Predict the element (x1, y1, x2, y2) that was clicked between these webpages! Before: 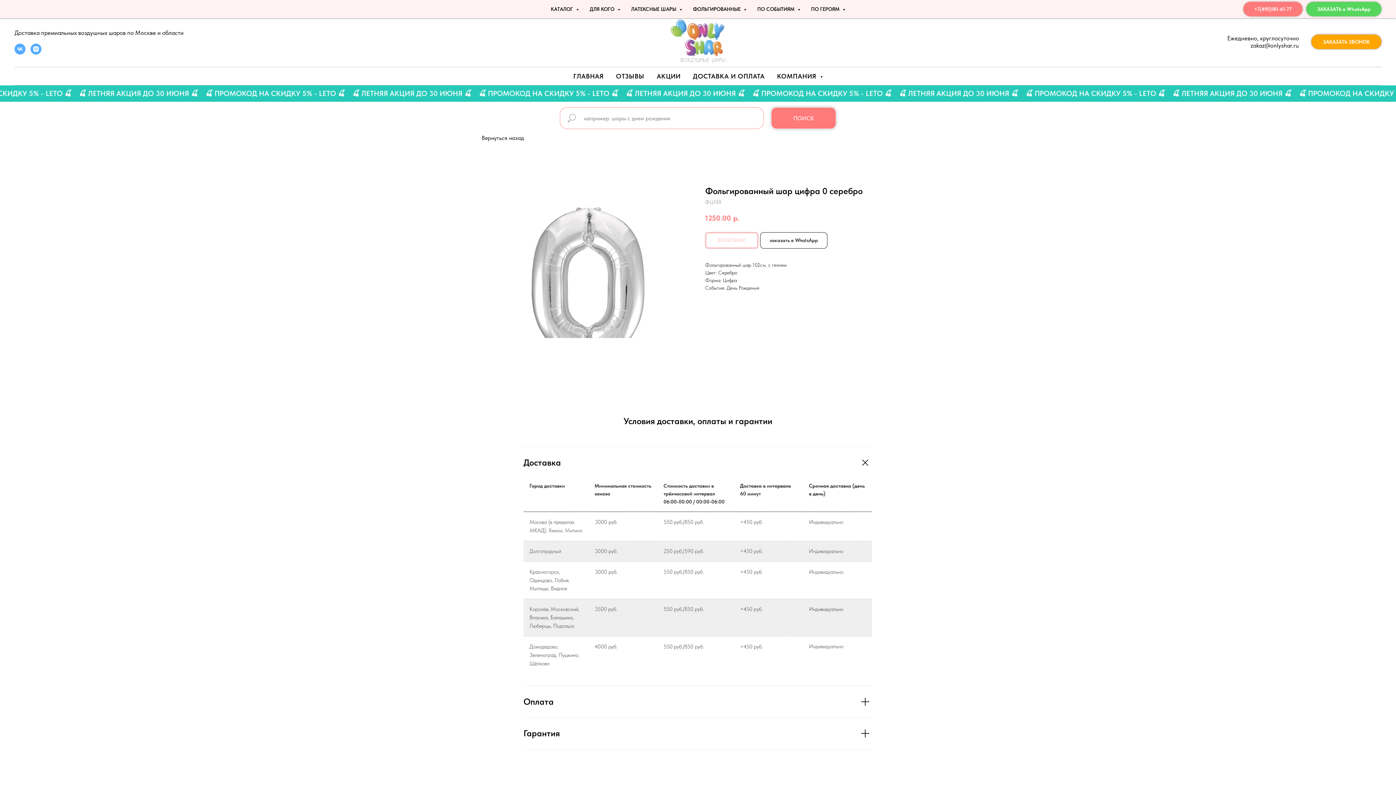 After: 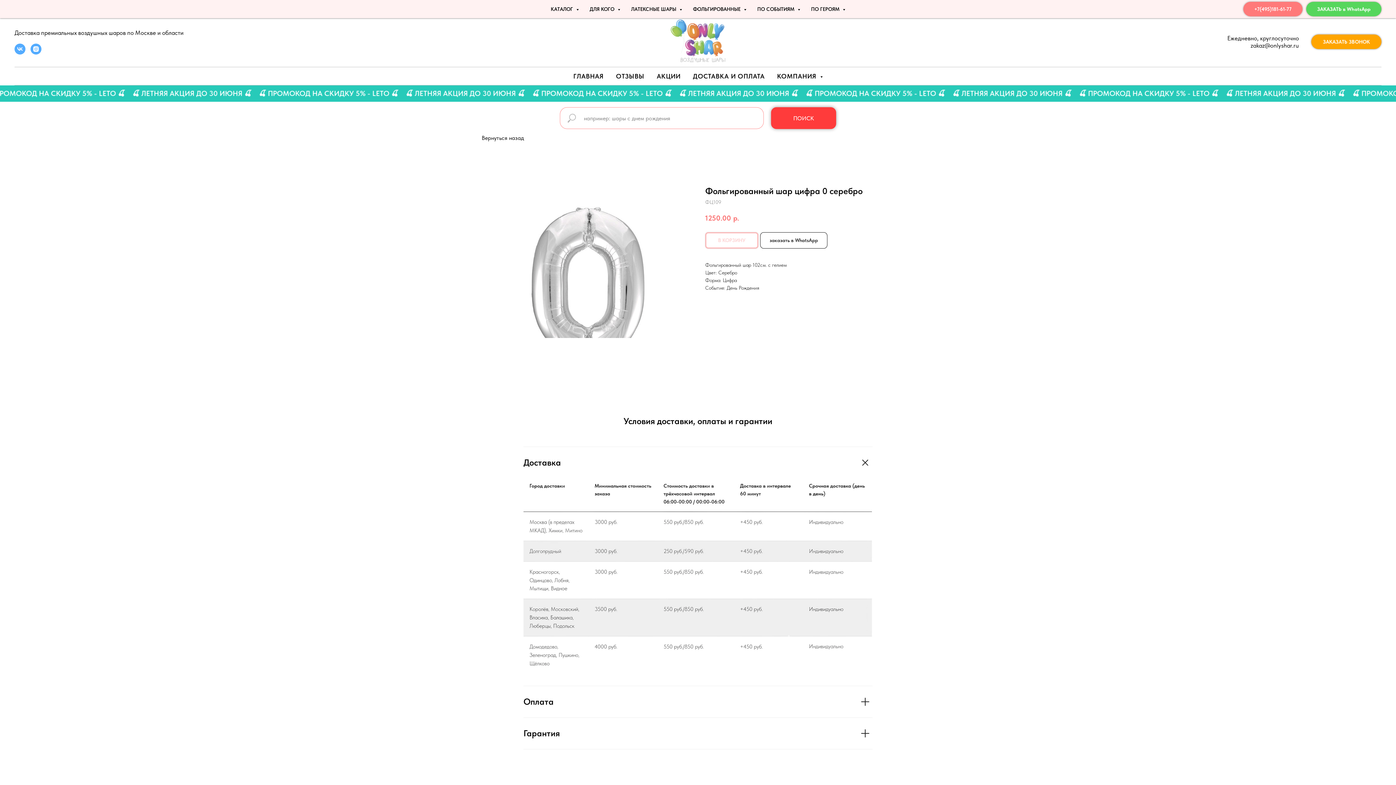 Action: label: ПОИСК bbox: (771, 107, 836, 129)